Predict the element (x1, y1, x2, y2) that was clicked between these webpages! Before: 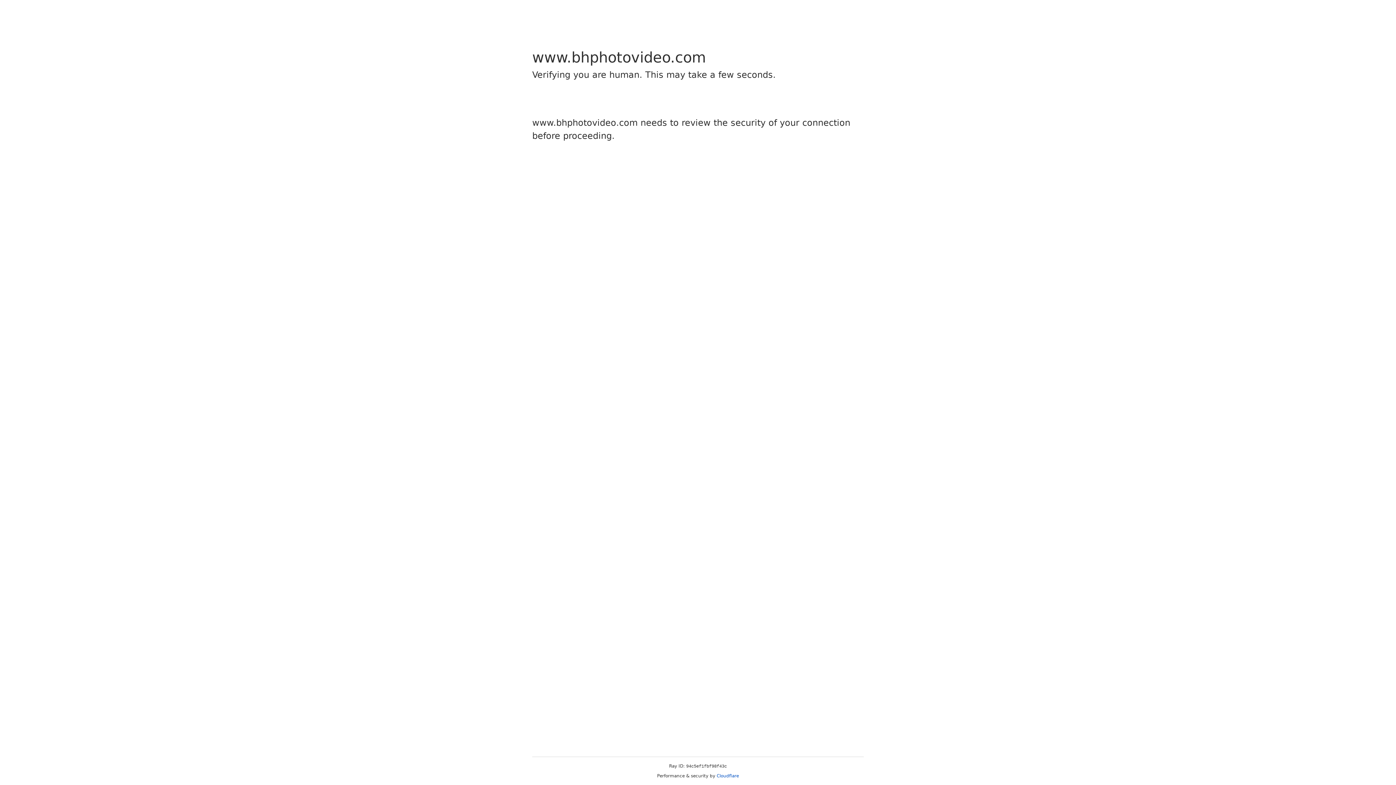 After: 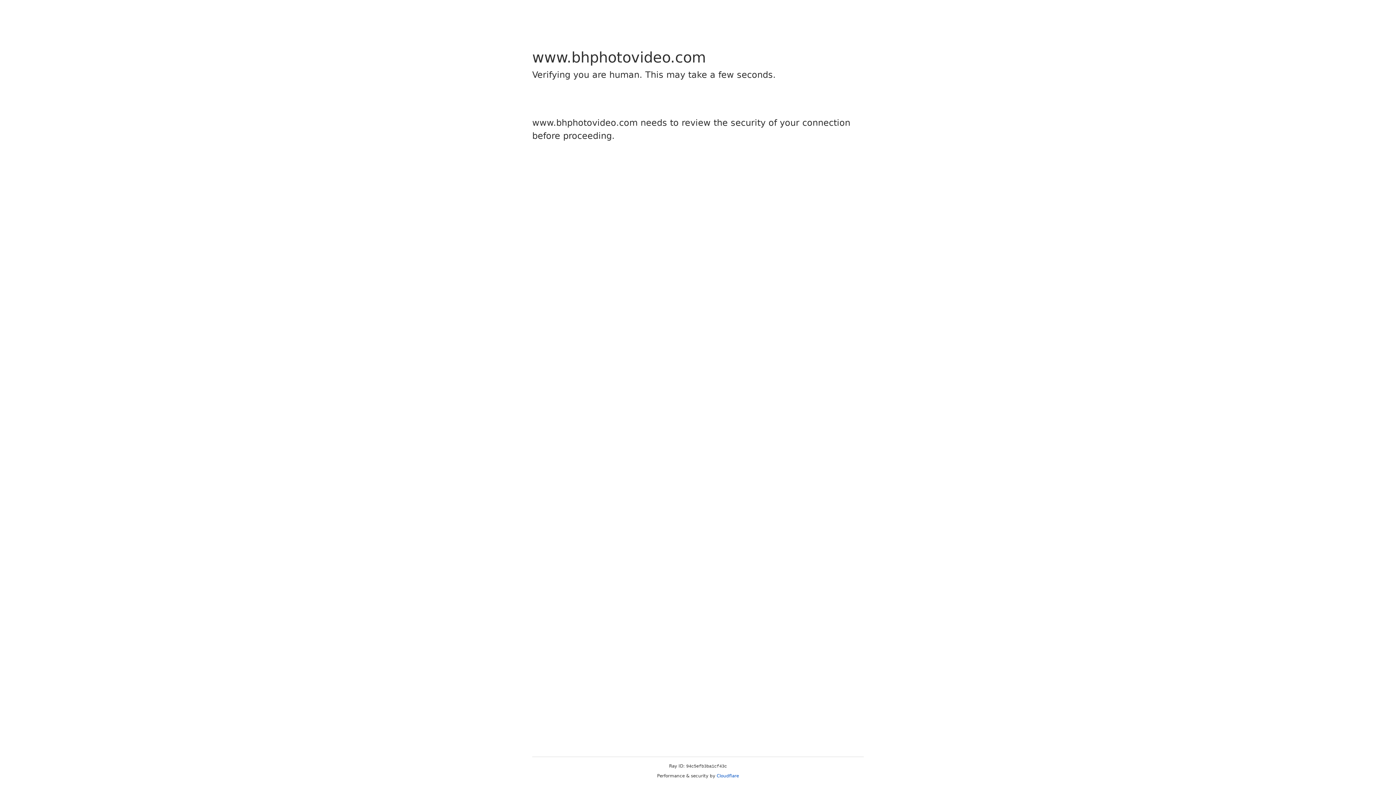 Action: bbox: (716, 773, 739, 778) label: Cloudflare